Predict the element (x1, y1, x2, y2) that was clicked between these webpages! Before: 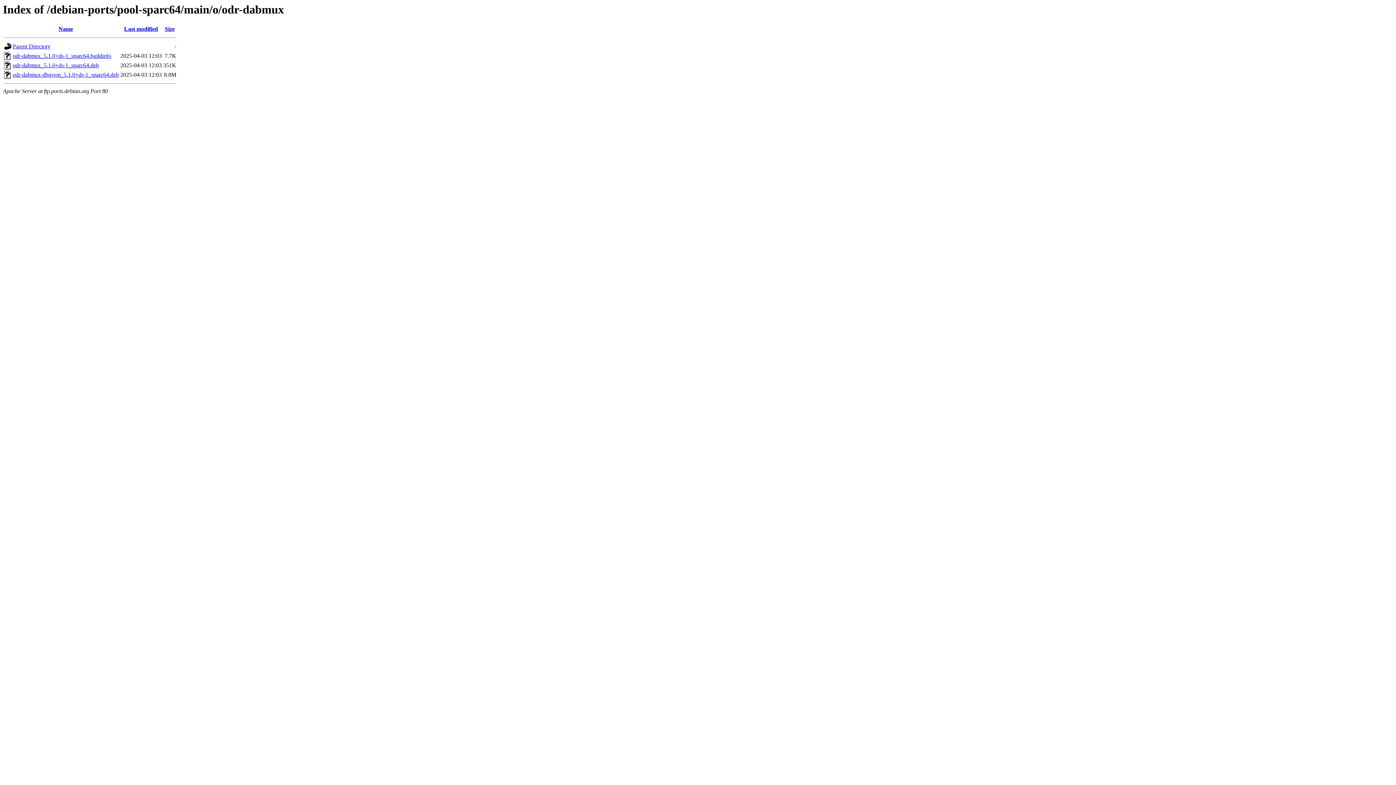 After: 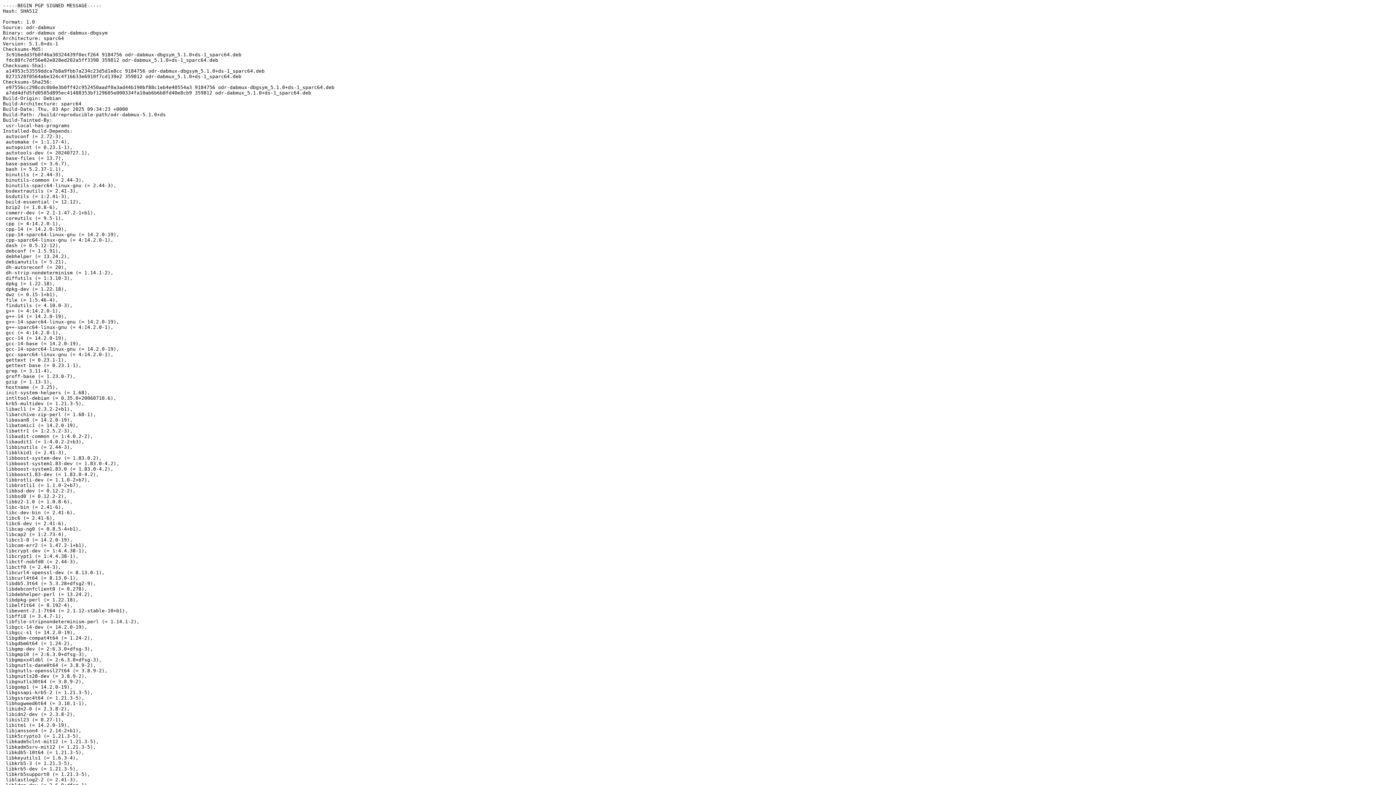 Action: label: odr-dabmux_5.1.0+ds-1_sparc64.buildinfo bbox: (12, 52, 111, 59)